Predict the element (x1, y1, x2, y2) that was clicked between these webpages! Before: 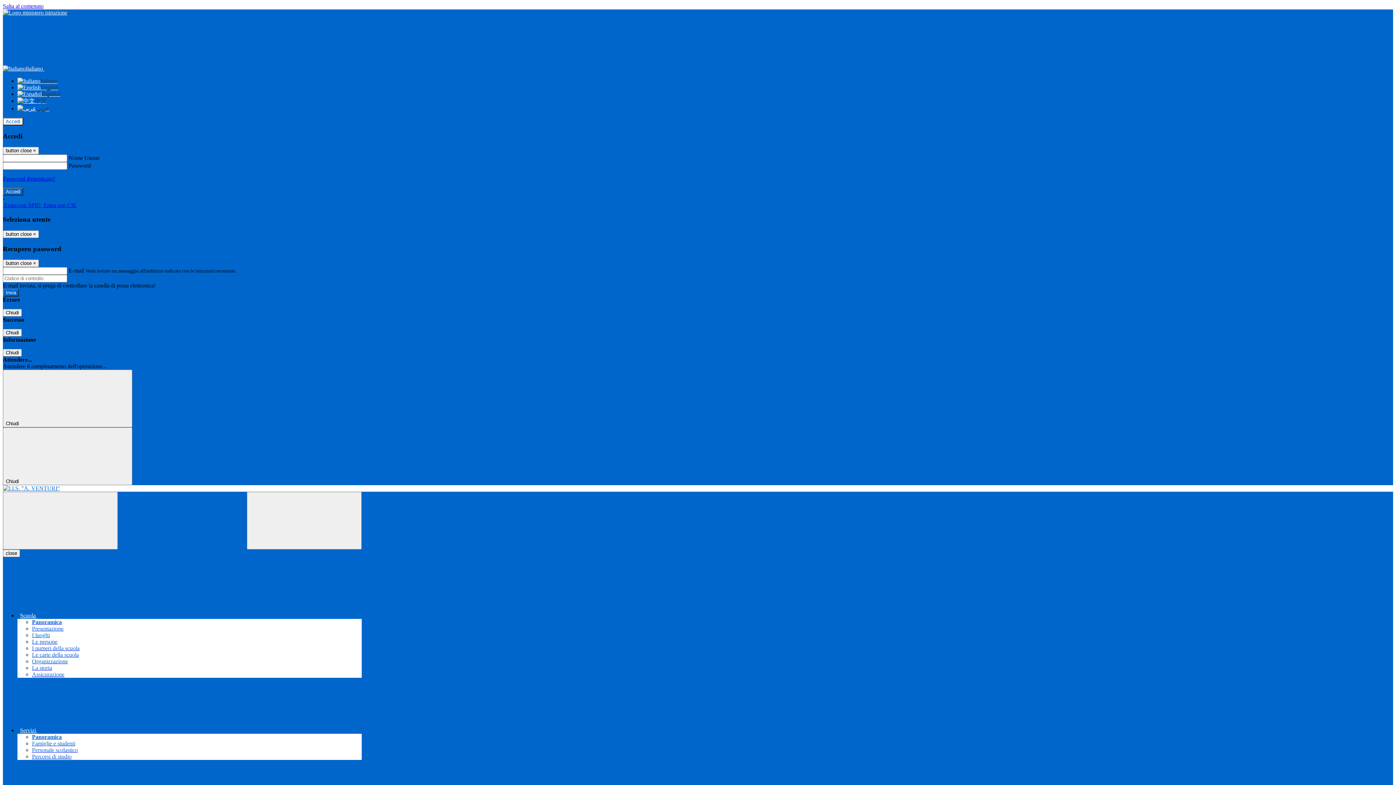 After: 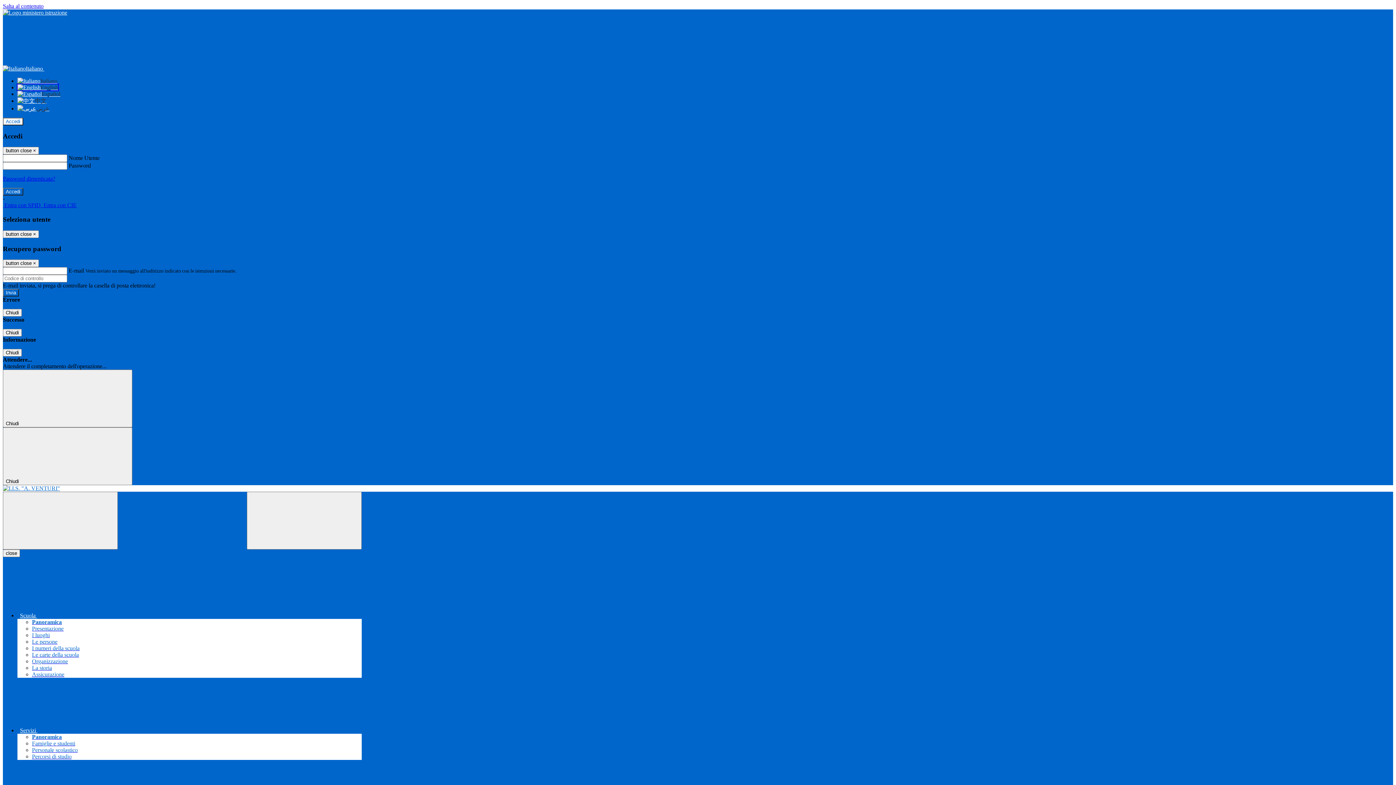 Action: bbox: (17, 84, 58, 90) label: English